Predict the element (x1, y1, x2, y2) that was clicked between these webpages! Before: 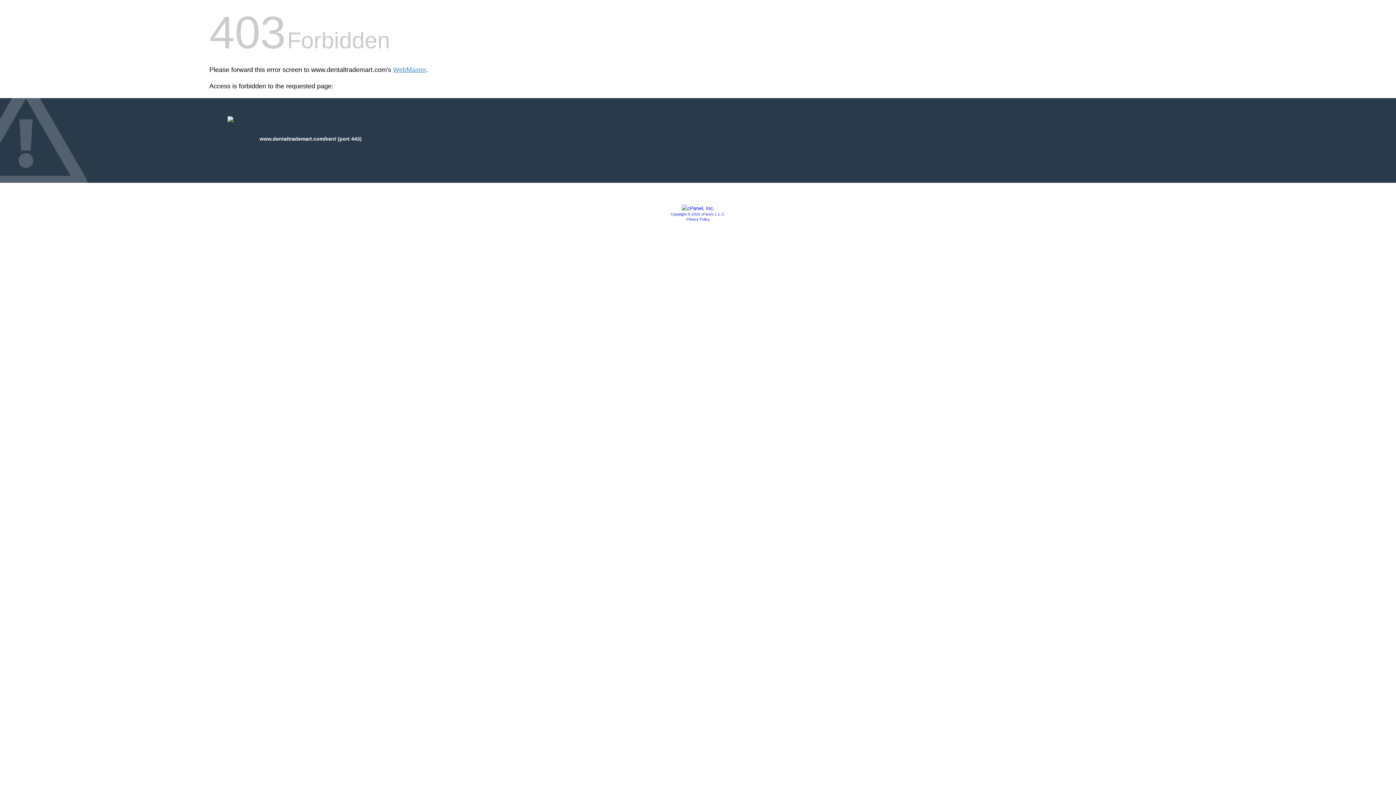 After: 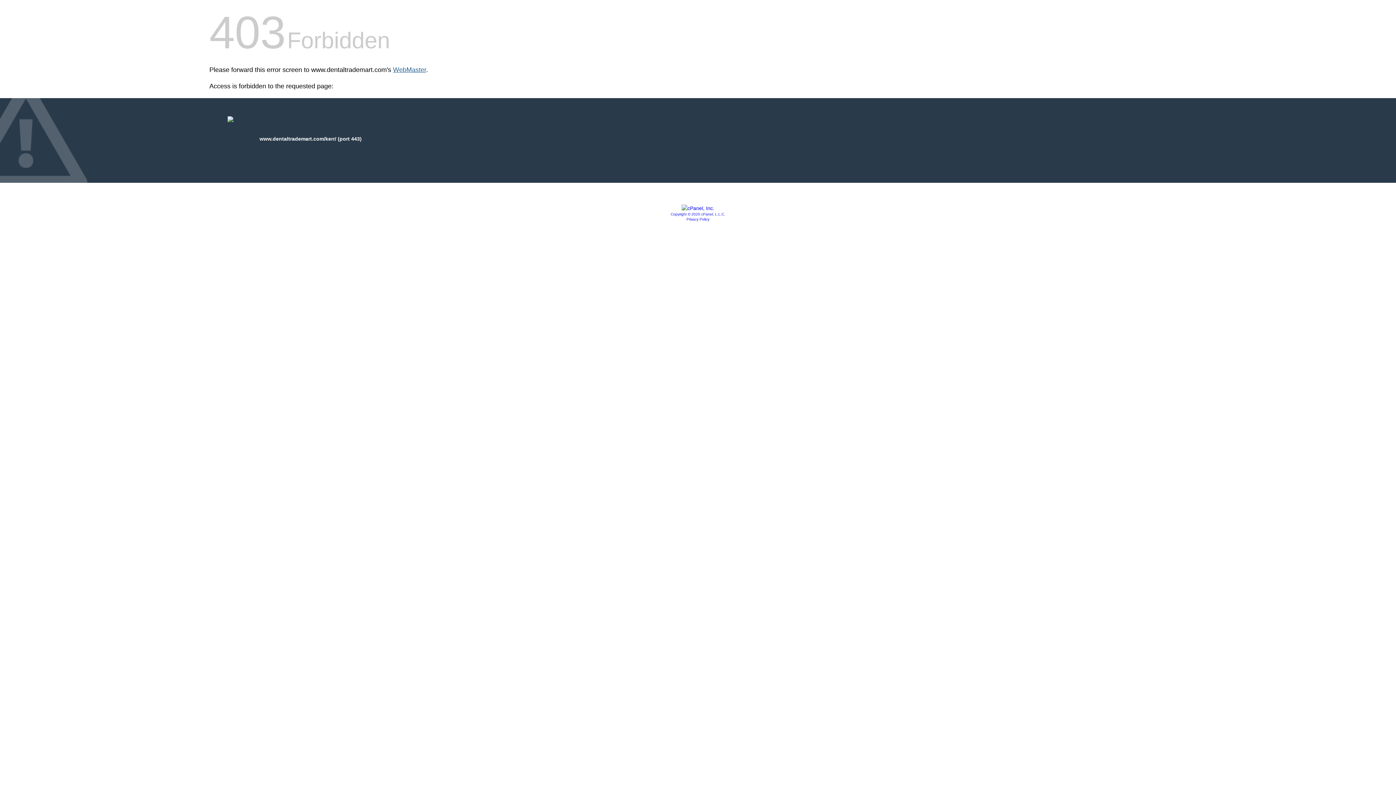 Action: bbox: (393, 66, 426, 73) label: WebMaster